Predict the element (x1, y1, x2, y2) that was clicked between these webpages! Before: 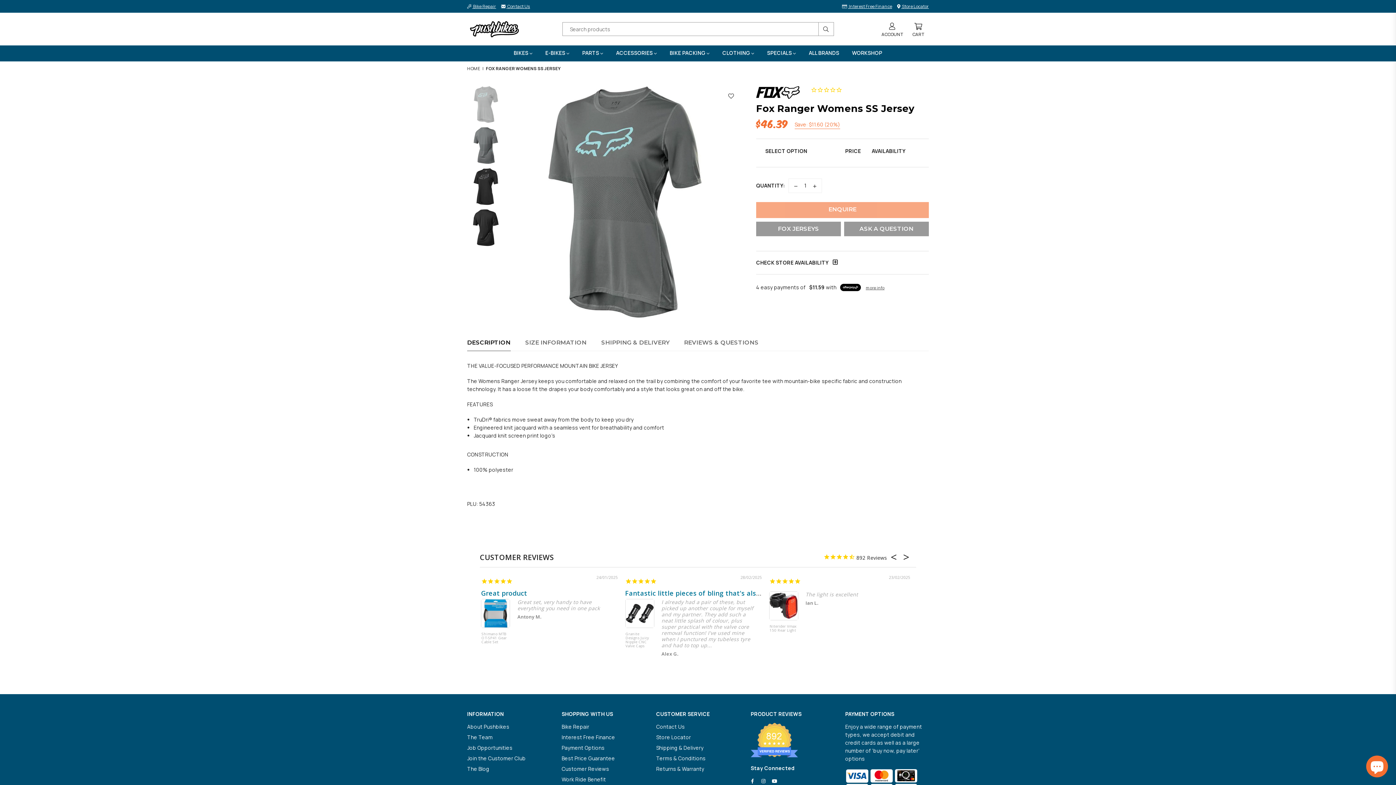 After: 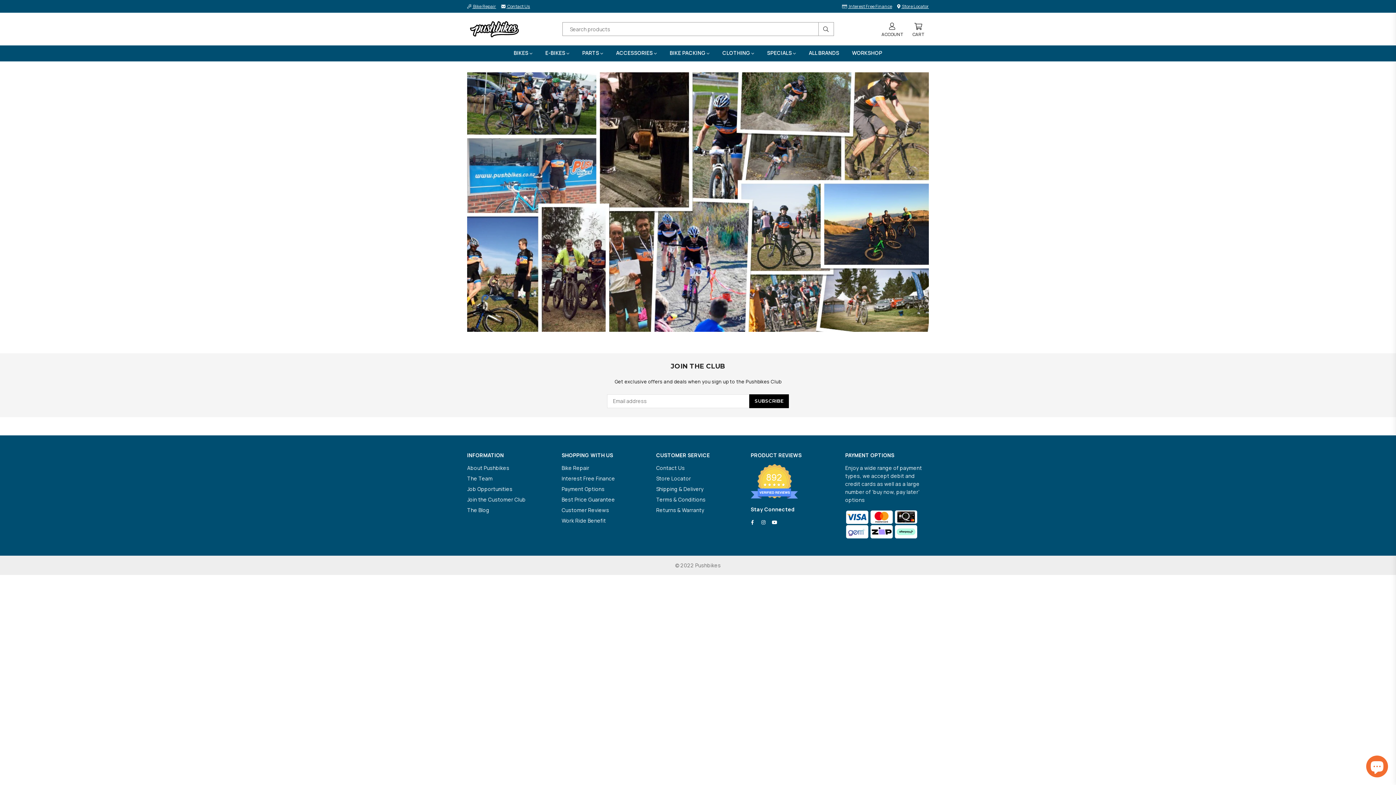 Action: bbox: (467, 734, 492, 741) label: The Team